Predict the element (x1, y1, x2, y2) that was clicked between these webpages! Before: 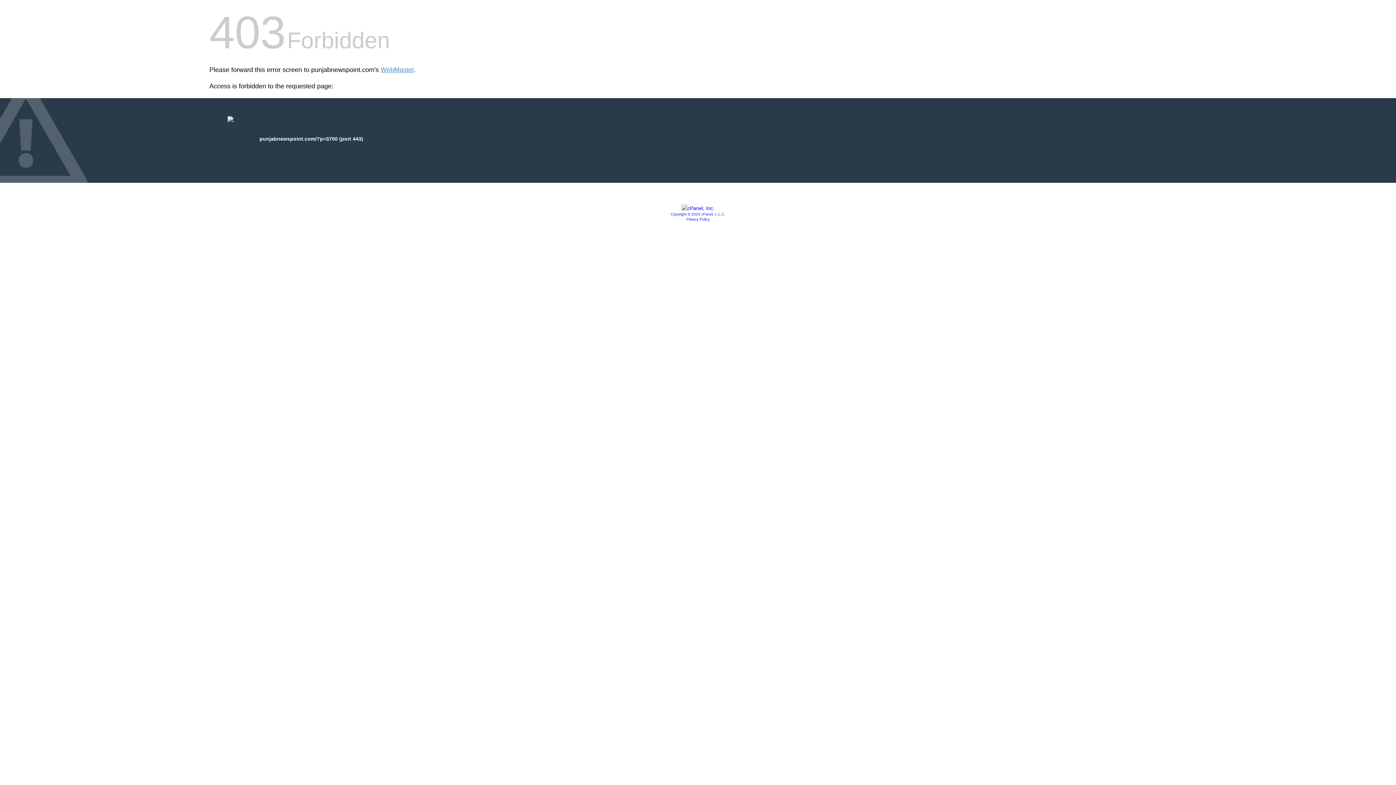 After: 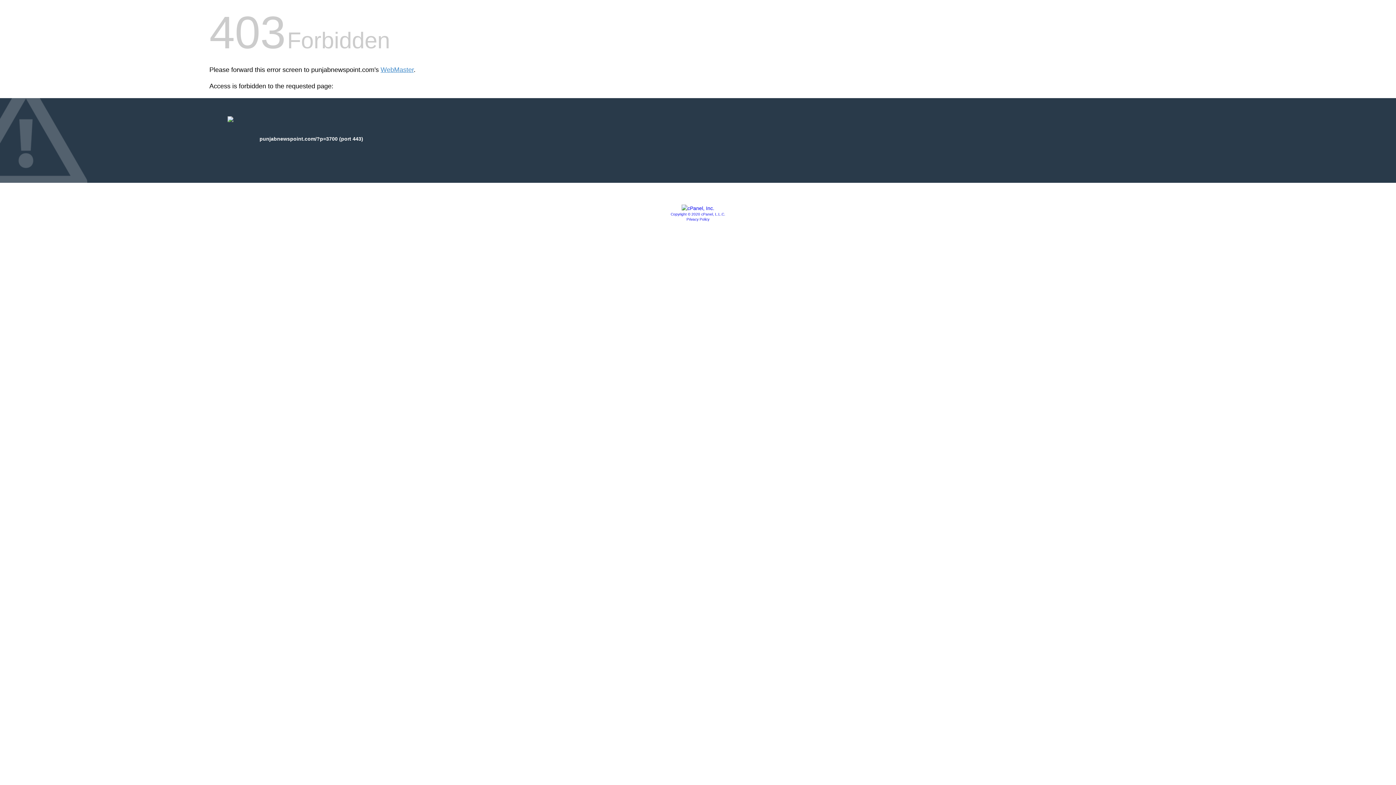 Action: bbox: (686, 217, 709, 221) label: Privacy Policy